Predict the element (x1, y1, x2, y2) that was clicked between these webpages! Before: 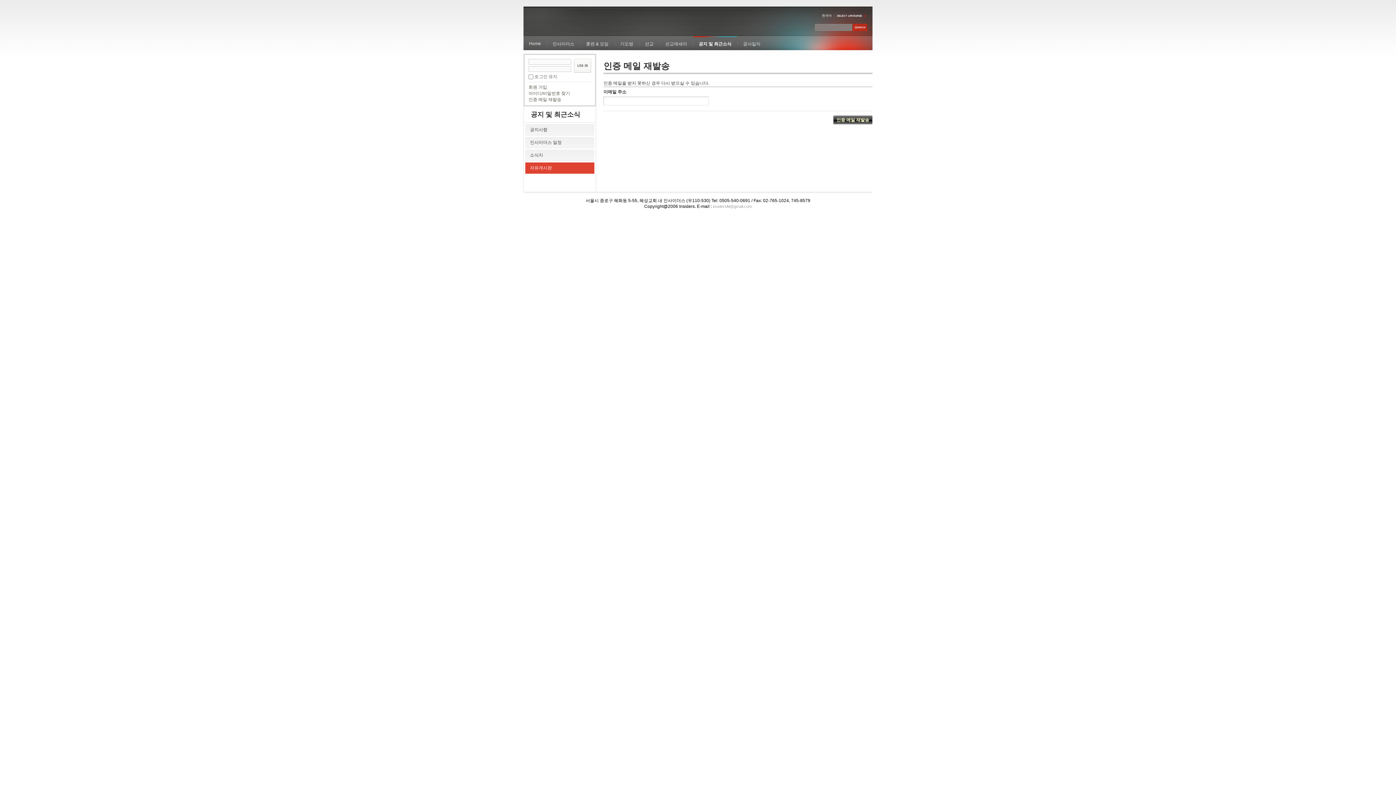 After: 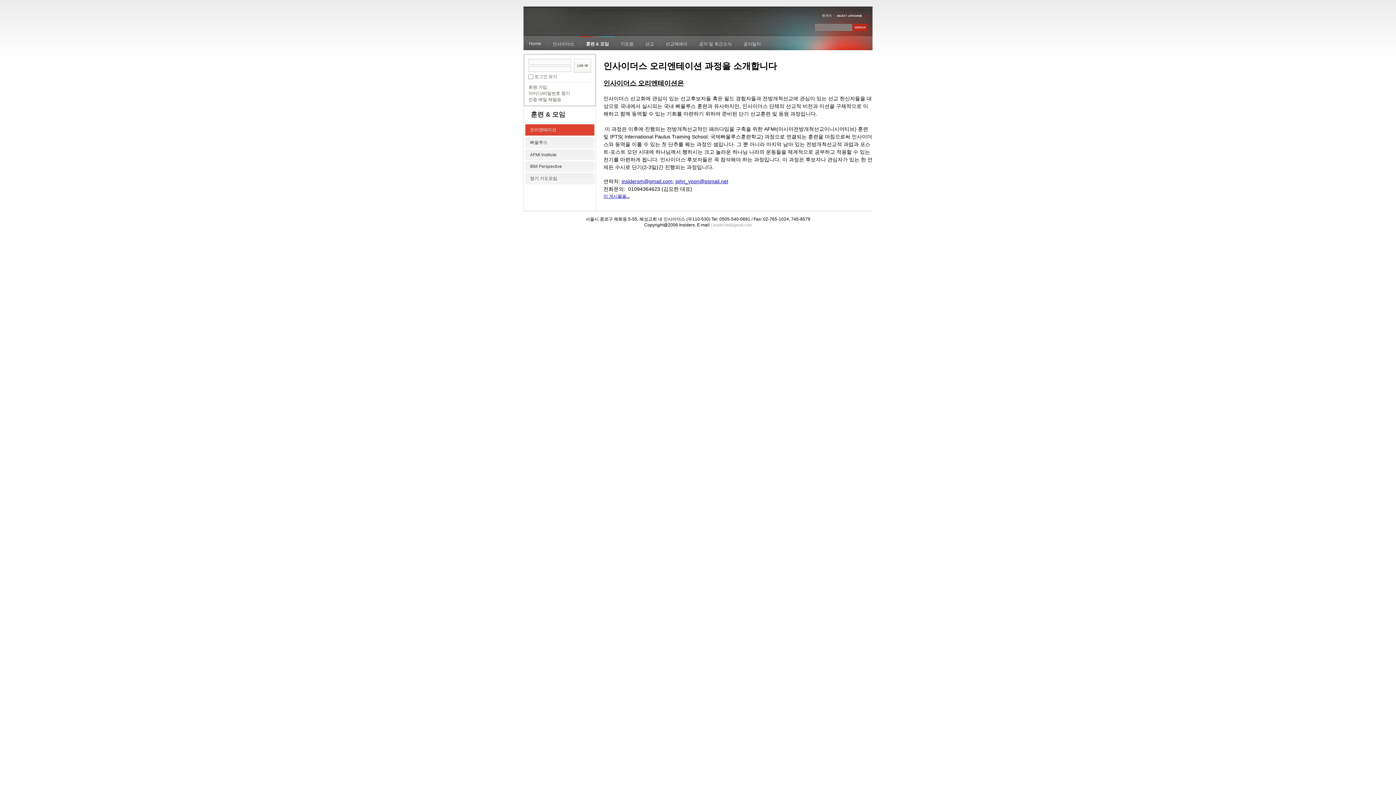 Action: label: 훈련 & 모임 bbox: (580, 36, 614, 50)